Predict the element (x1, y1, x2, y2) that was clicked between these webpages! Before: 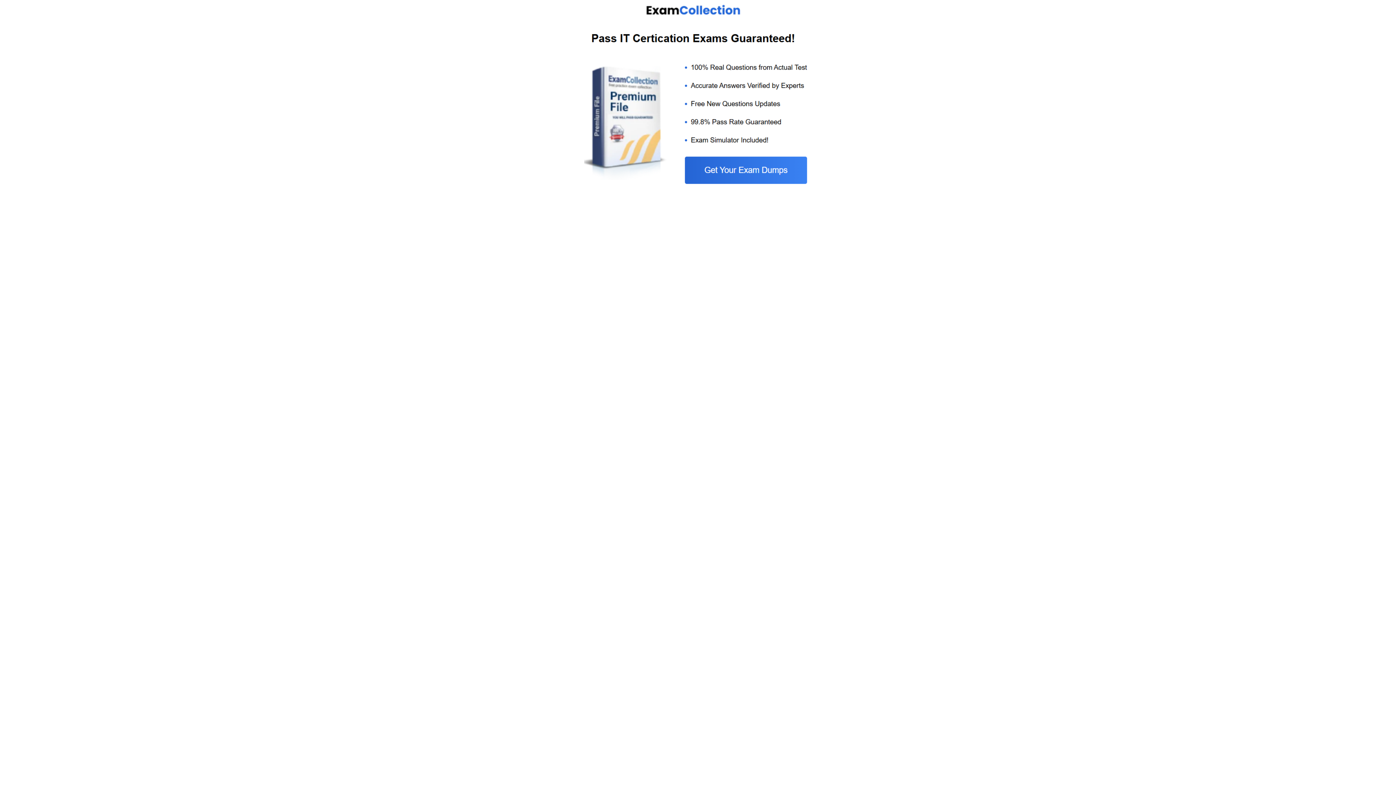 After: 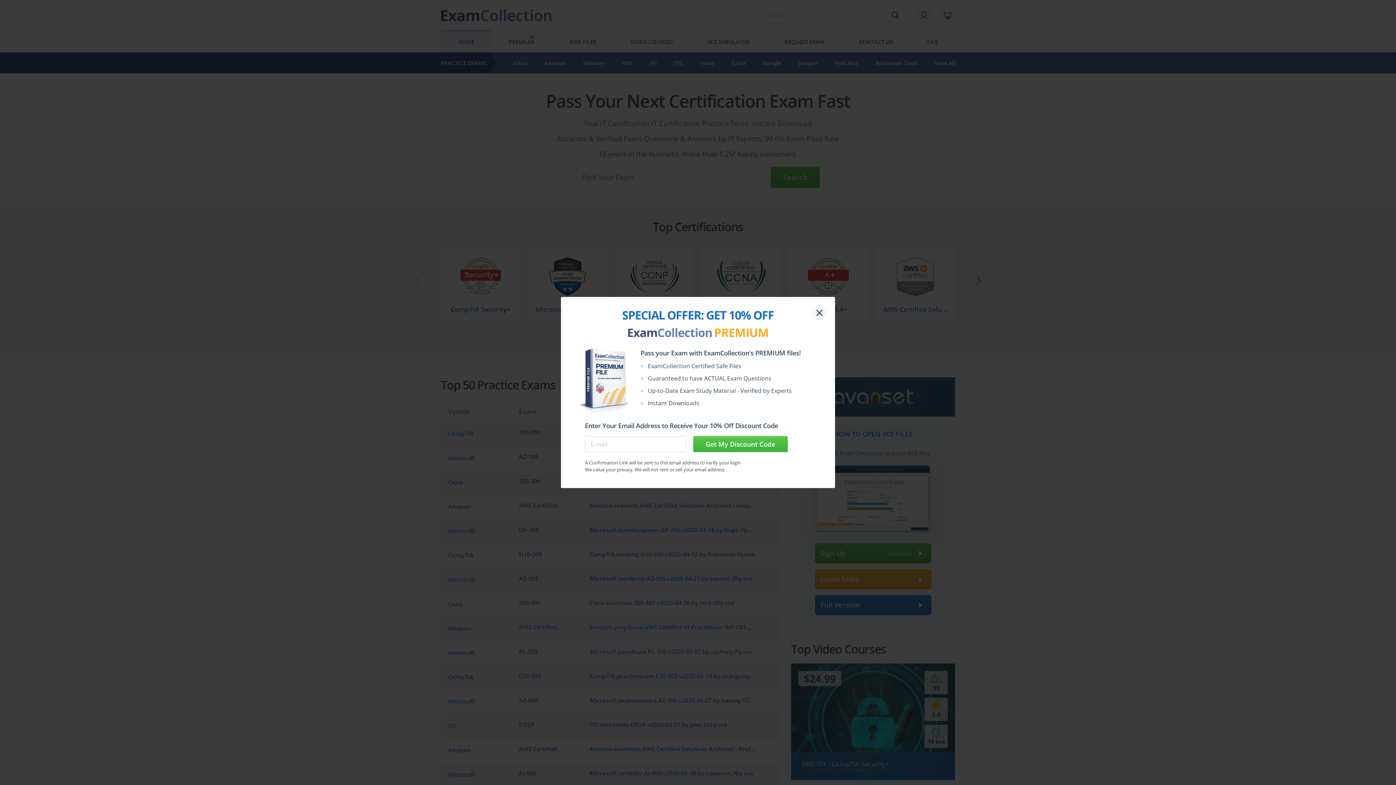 Action: bbox: (584, 185, 812, 192)